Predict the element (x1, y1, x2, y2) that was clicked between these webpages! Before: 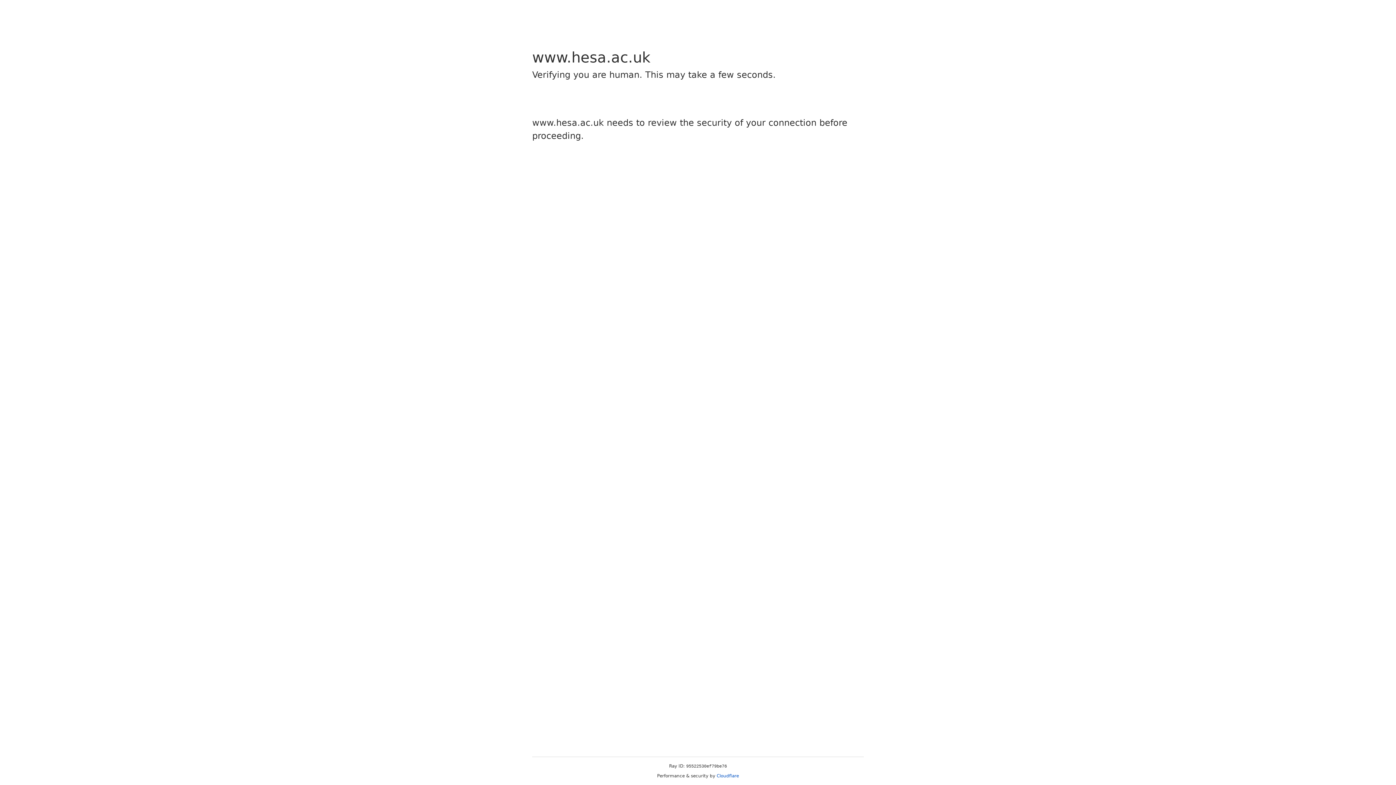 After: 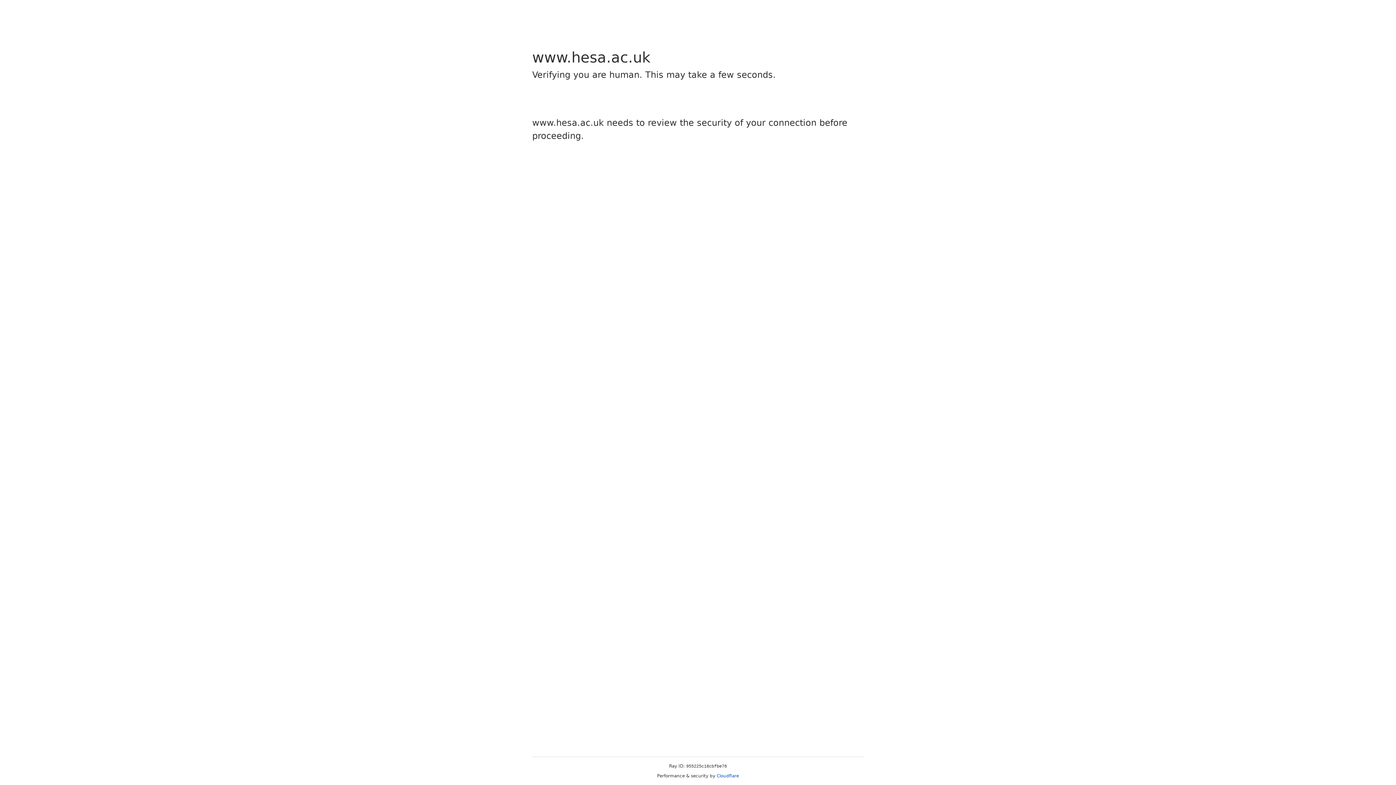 Action: bbox: (716, 773, 739, 778) label: Cloudflare